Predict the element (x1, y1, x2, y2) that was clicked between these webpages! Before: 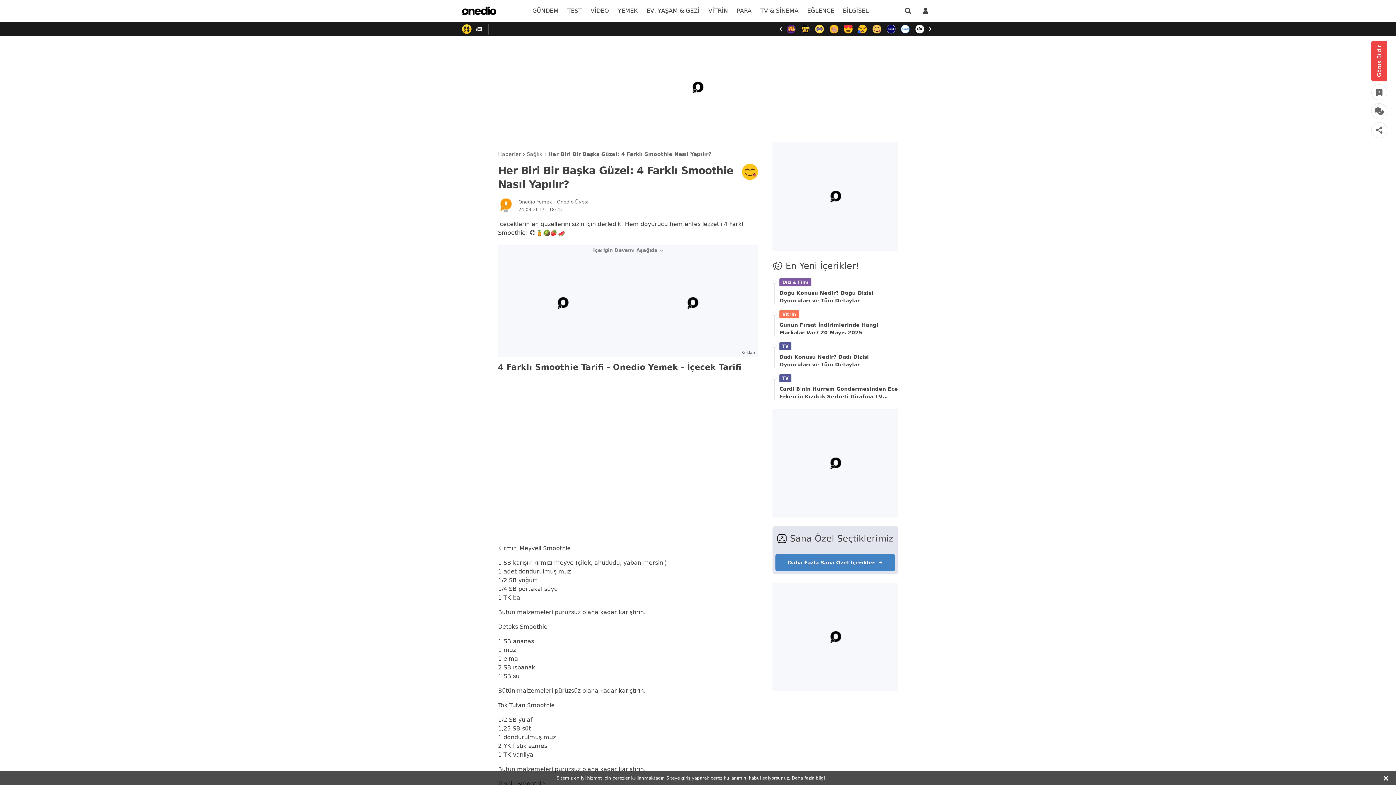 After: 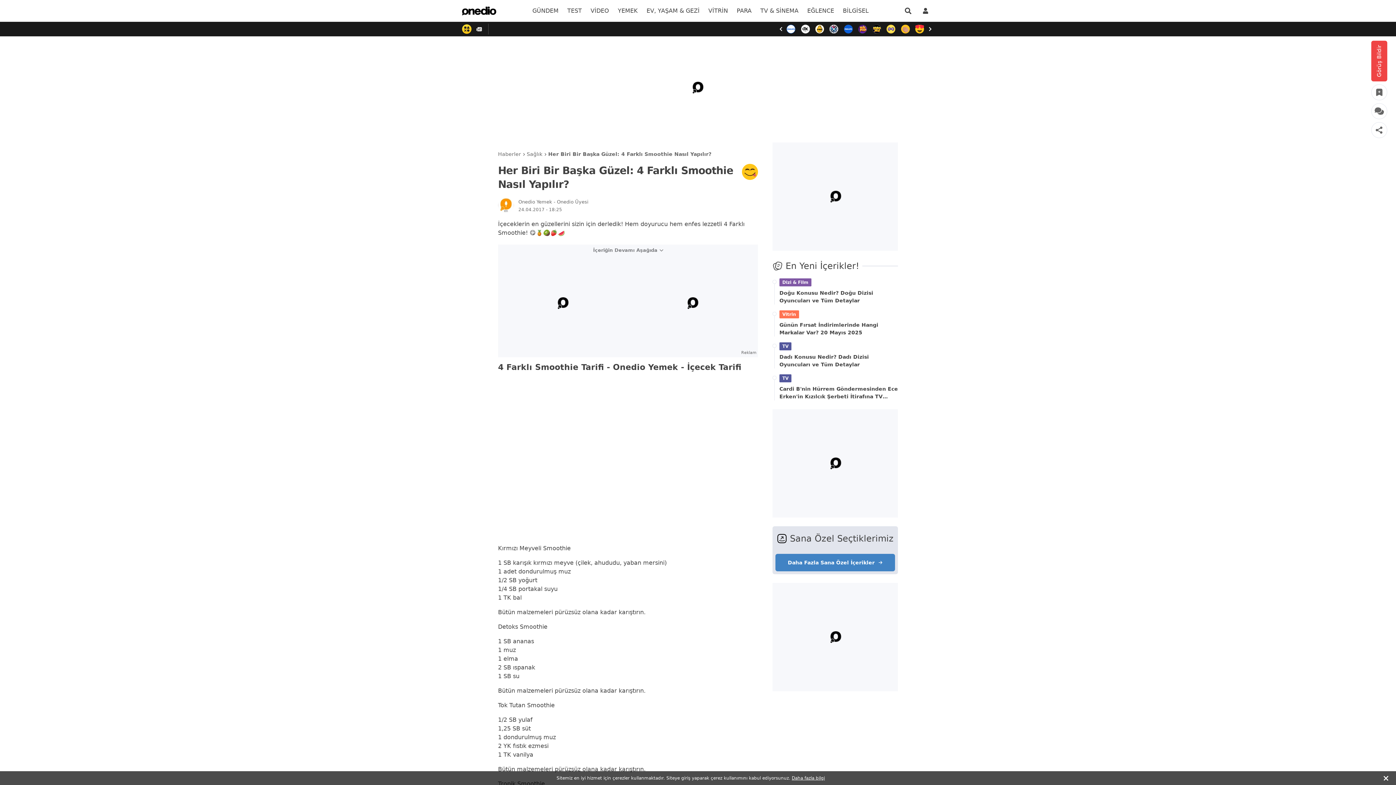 Action: bbox: (518, 199, 588, 204) label: Onedio Yemek - Onedio Üyesi